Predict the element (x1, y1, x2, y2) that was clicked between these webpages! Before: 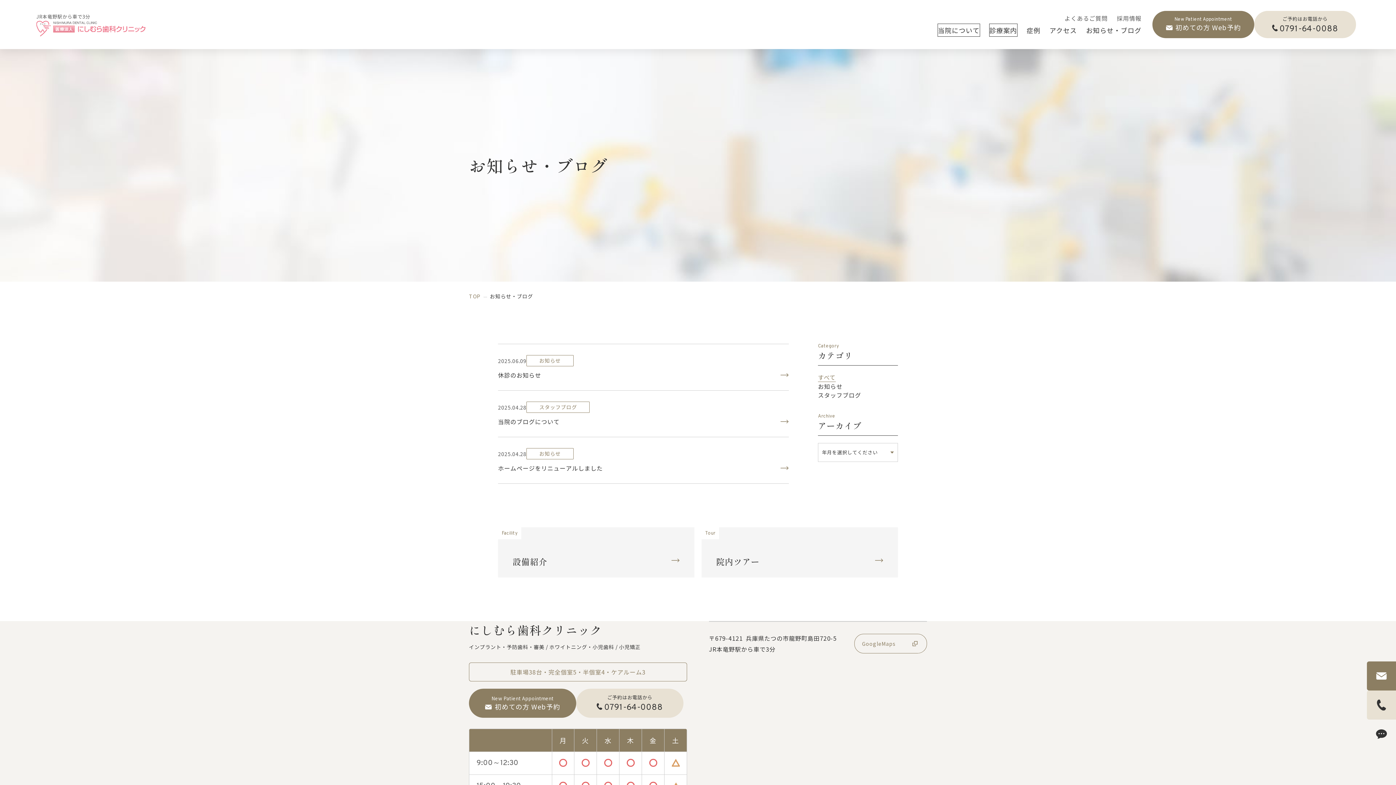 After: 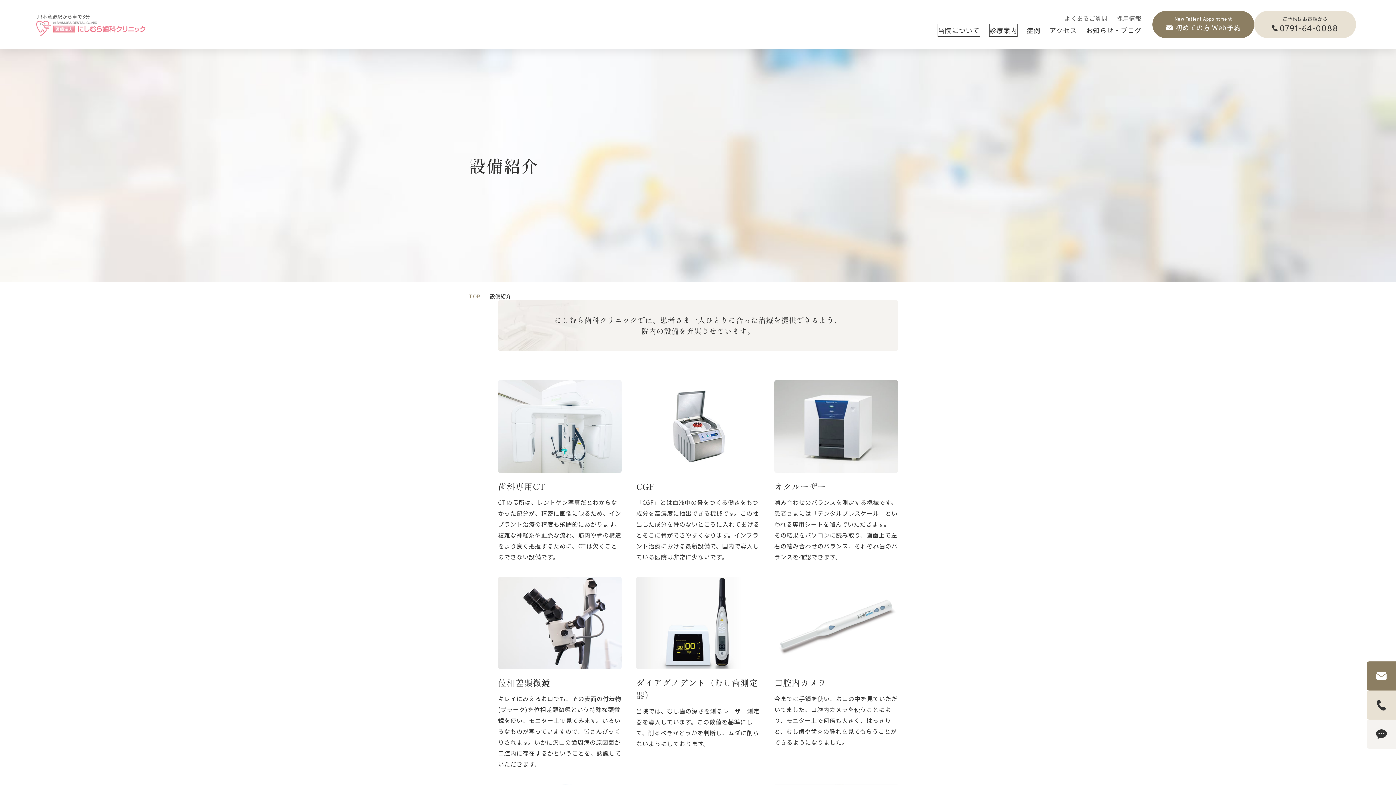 Action: label: Facility

設備紹介 bbox: (498, 527, 694, 577)